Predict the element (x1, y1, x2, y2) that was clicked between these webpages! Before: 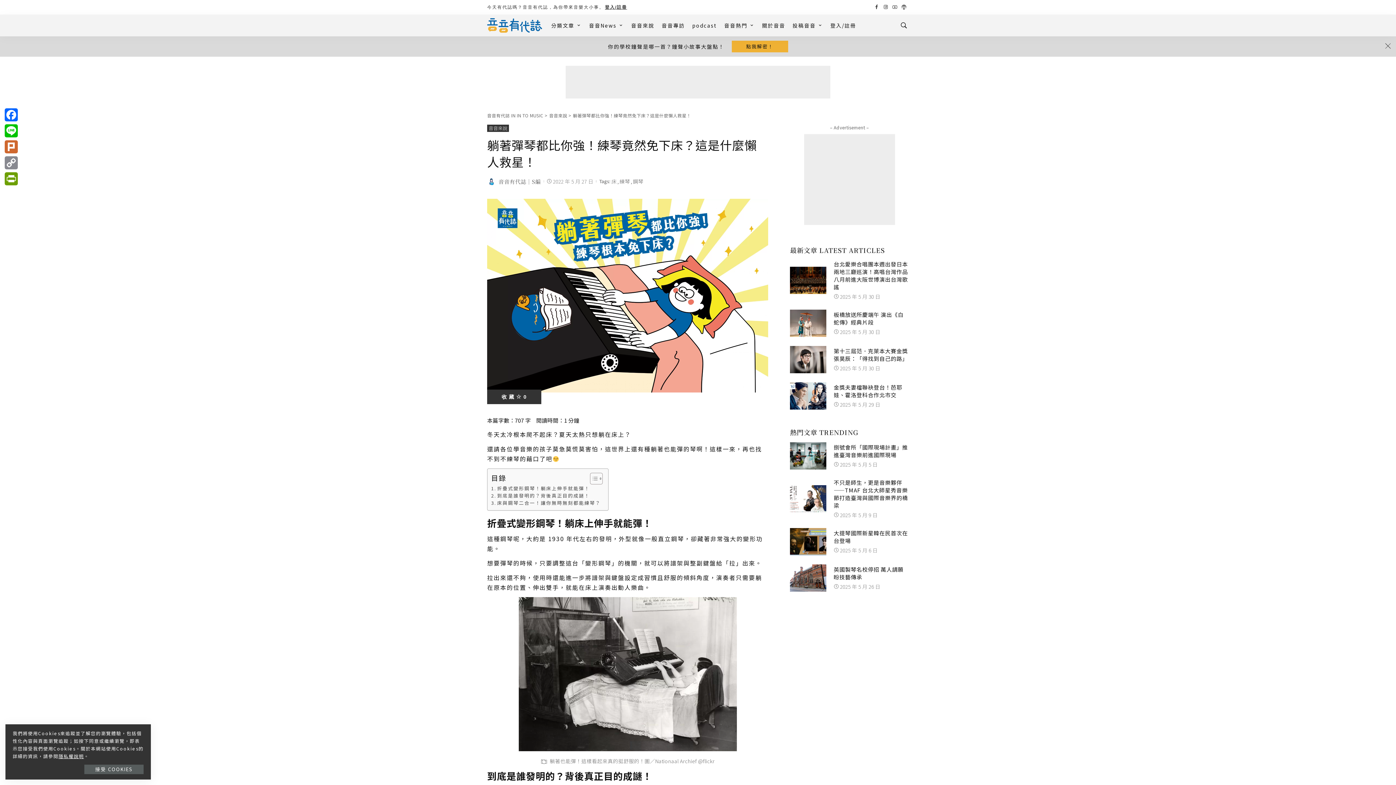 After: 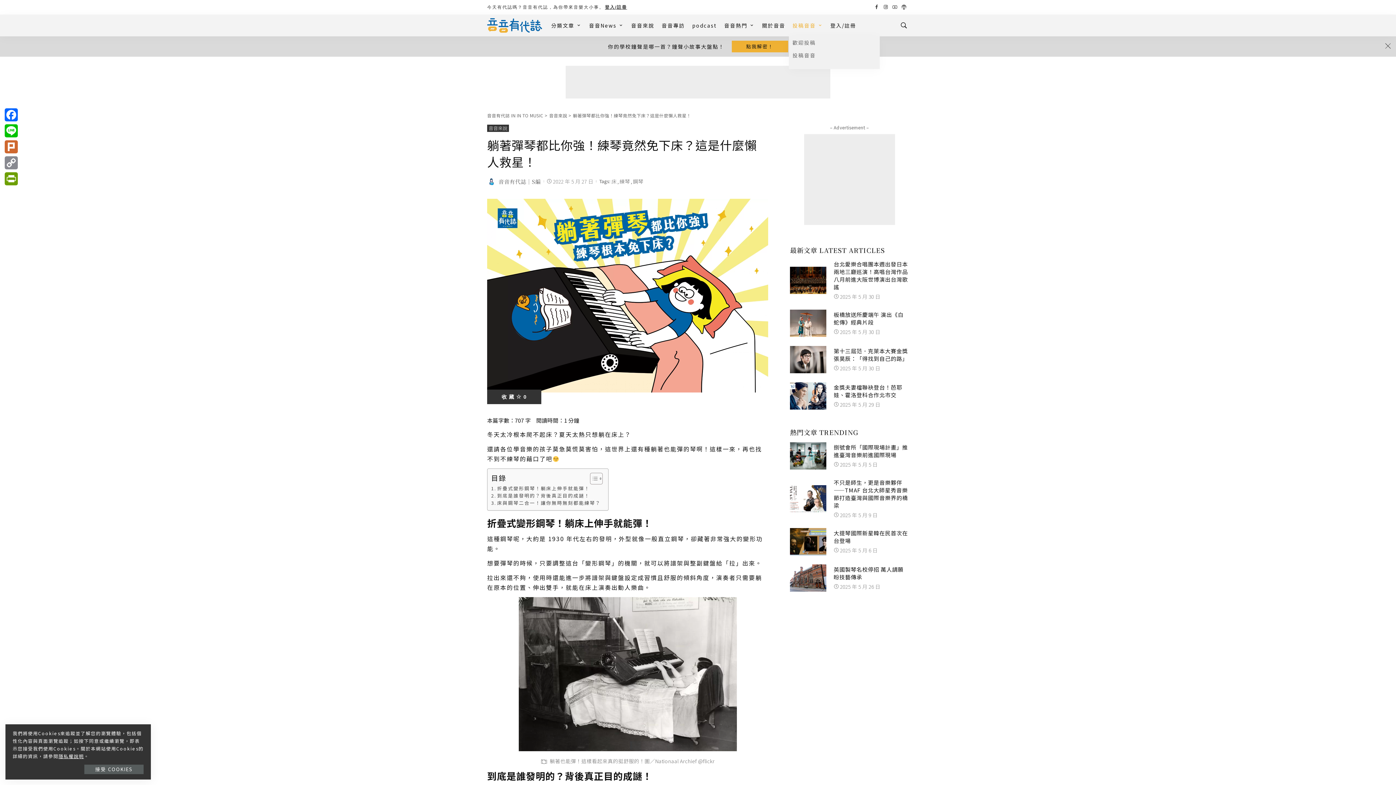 Action: bbox: (789, 14, 826, 36) label: 投稿音音